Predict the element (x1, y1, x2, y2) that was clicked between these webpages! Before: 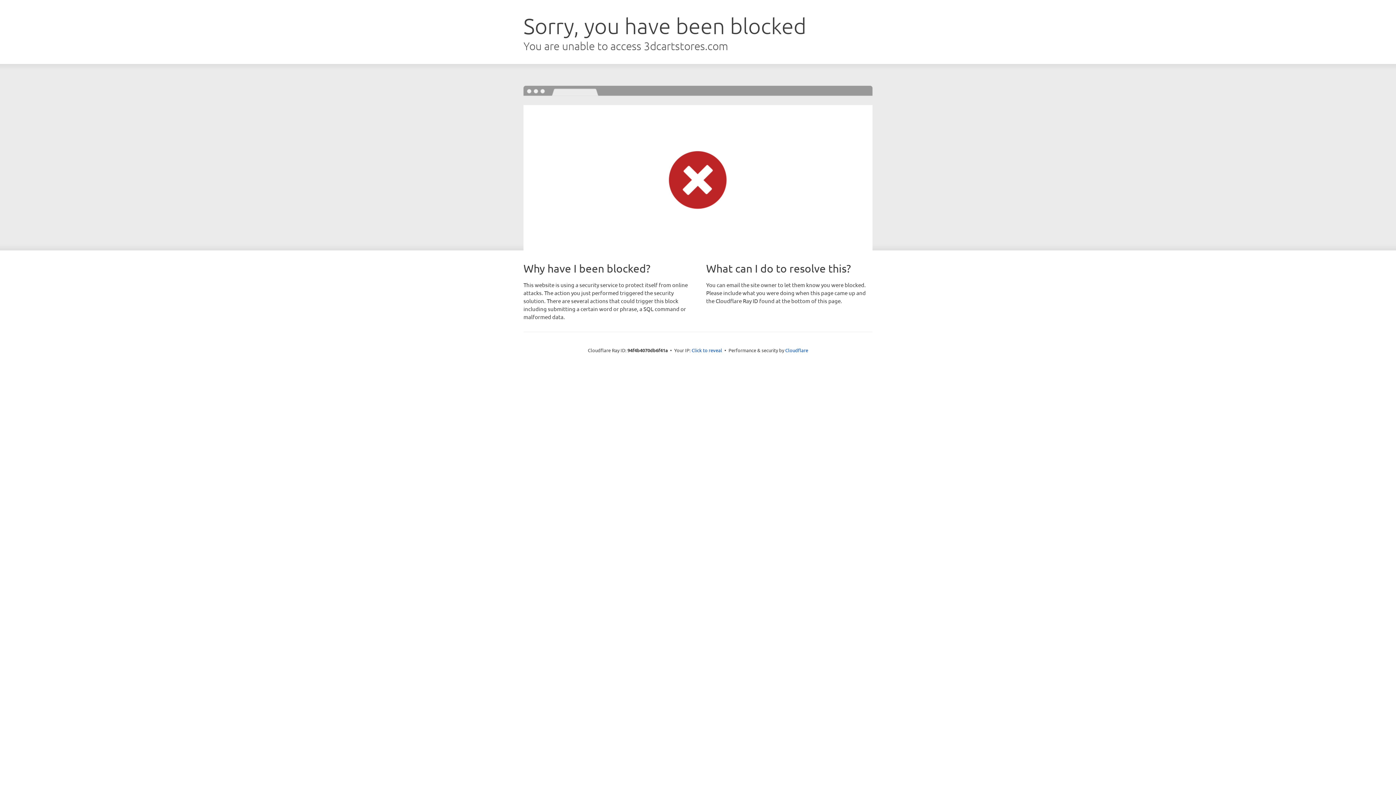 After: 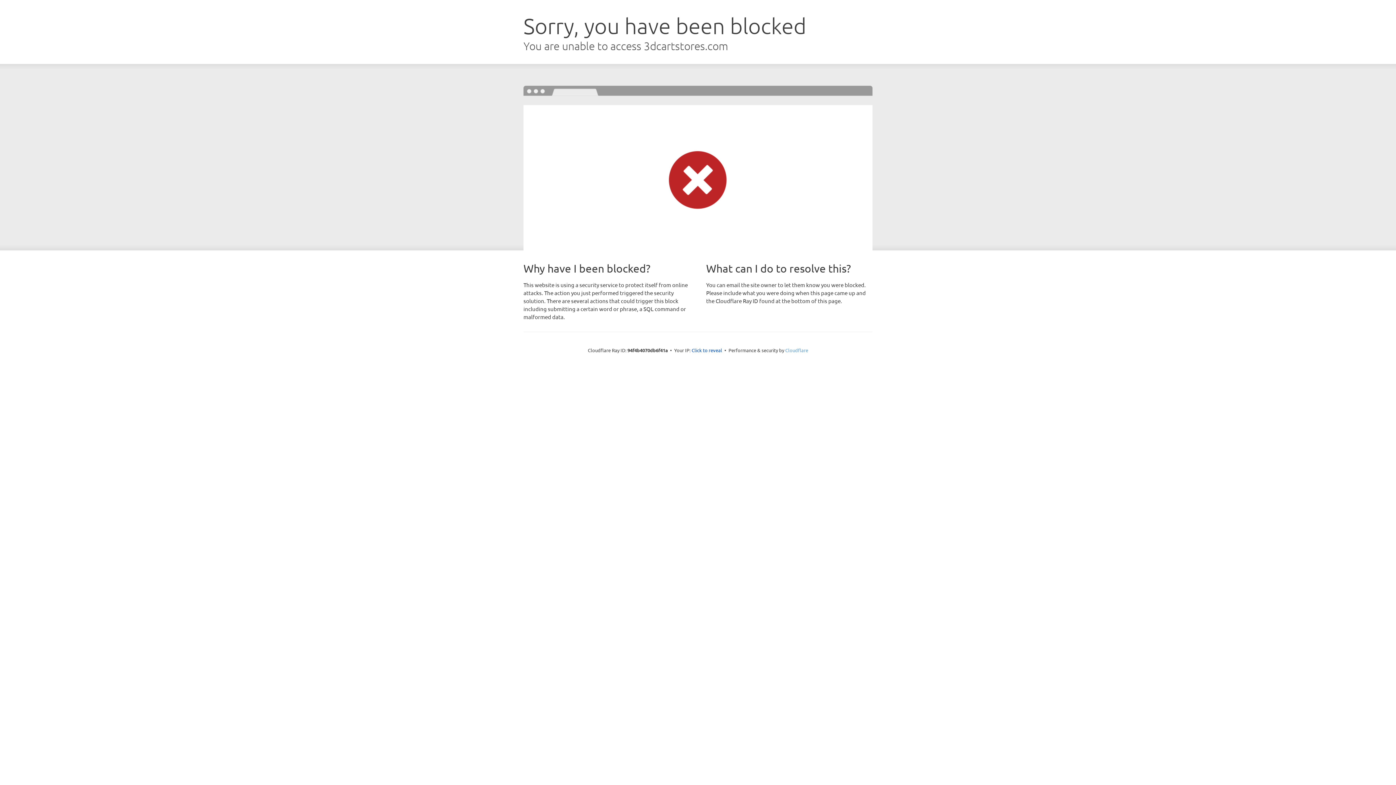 Action: label: Cloudflare bbox: (785, 347, 808, 353)